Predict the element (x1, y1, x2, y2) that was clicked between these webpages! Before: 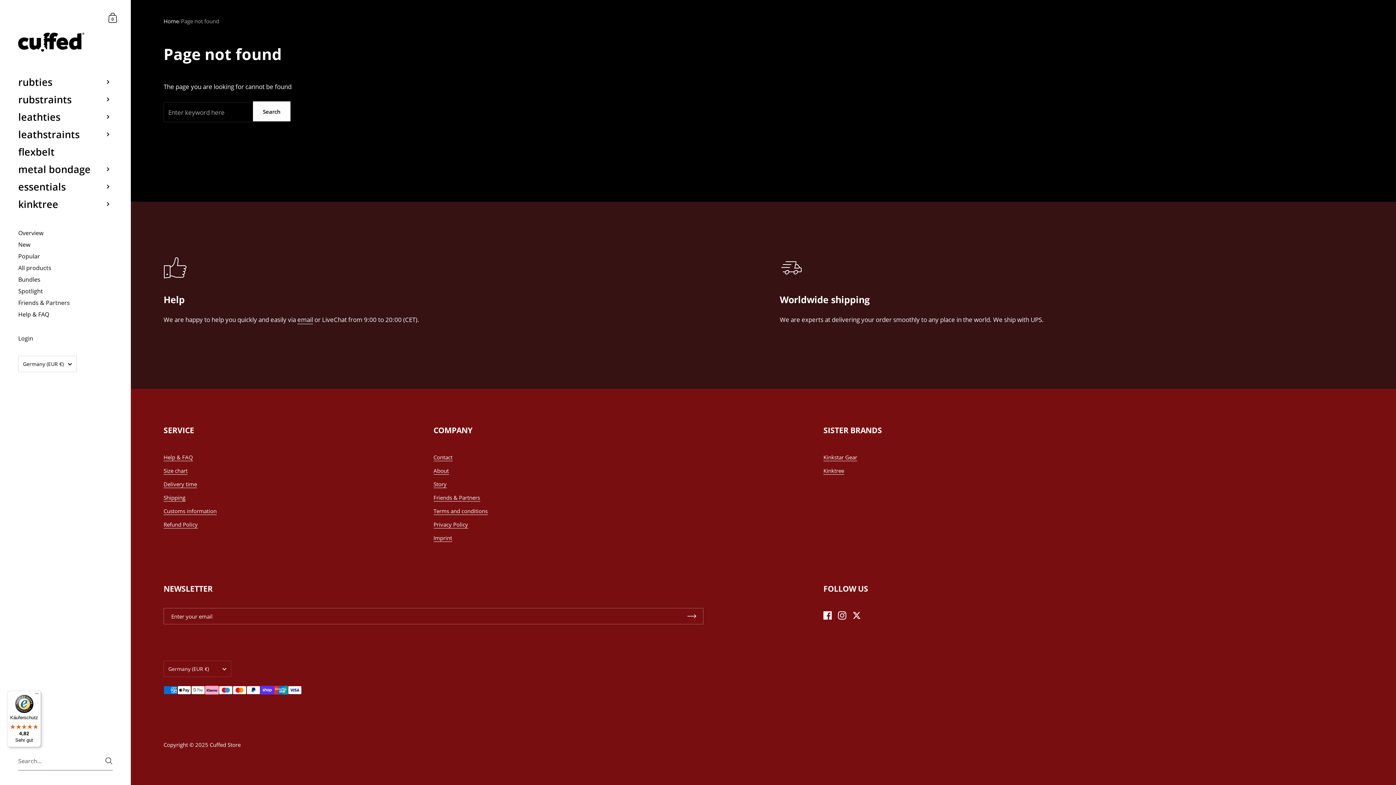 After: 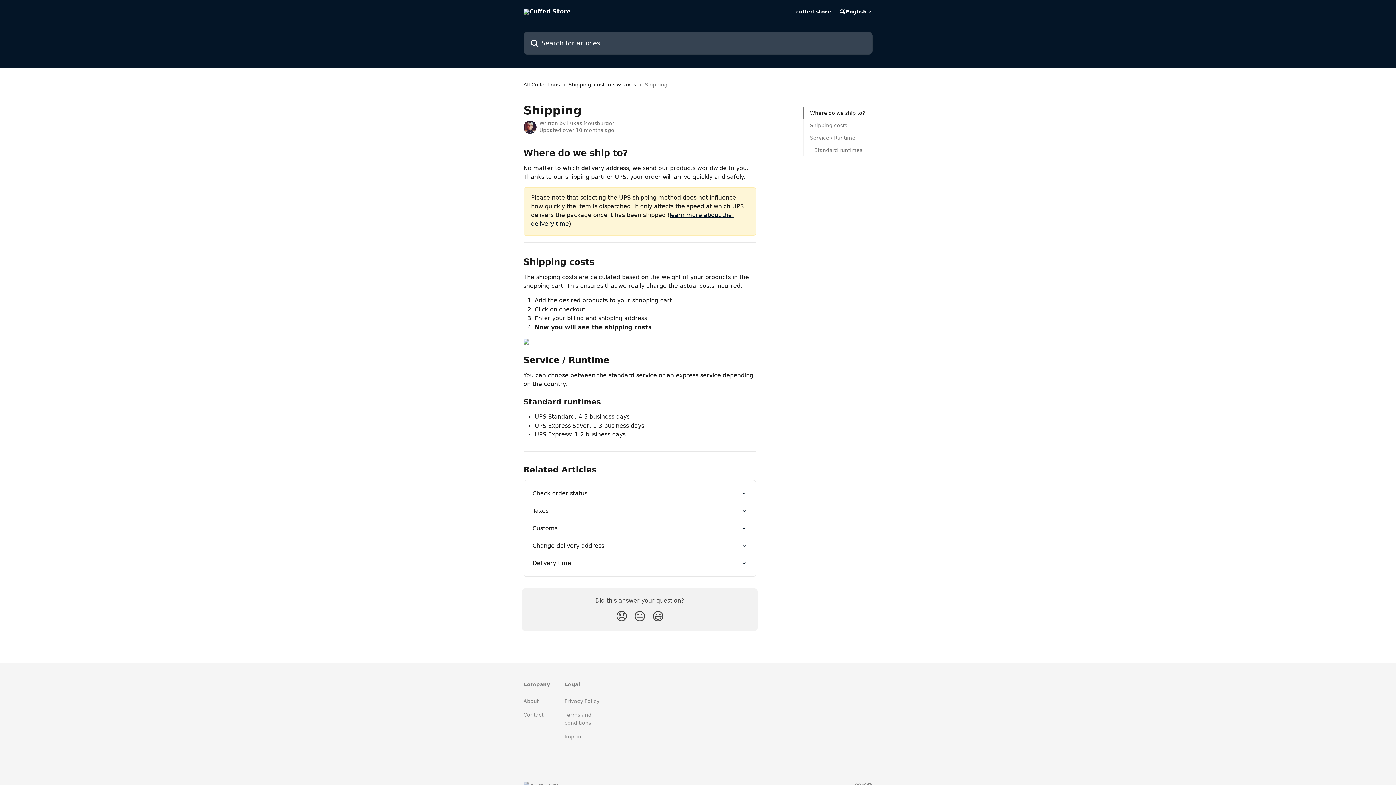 Action: bbox: (163, 494, 185, 501) label: Shipping